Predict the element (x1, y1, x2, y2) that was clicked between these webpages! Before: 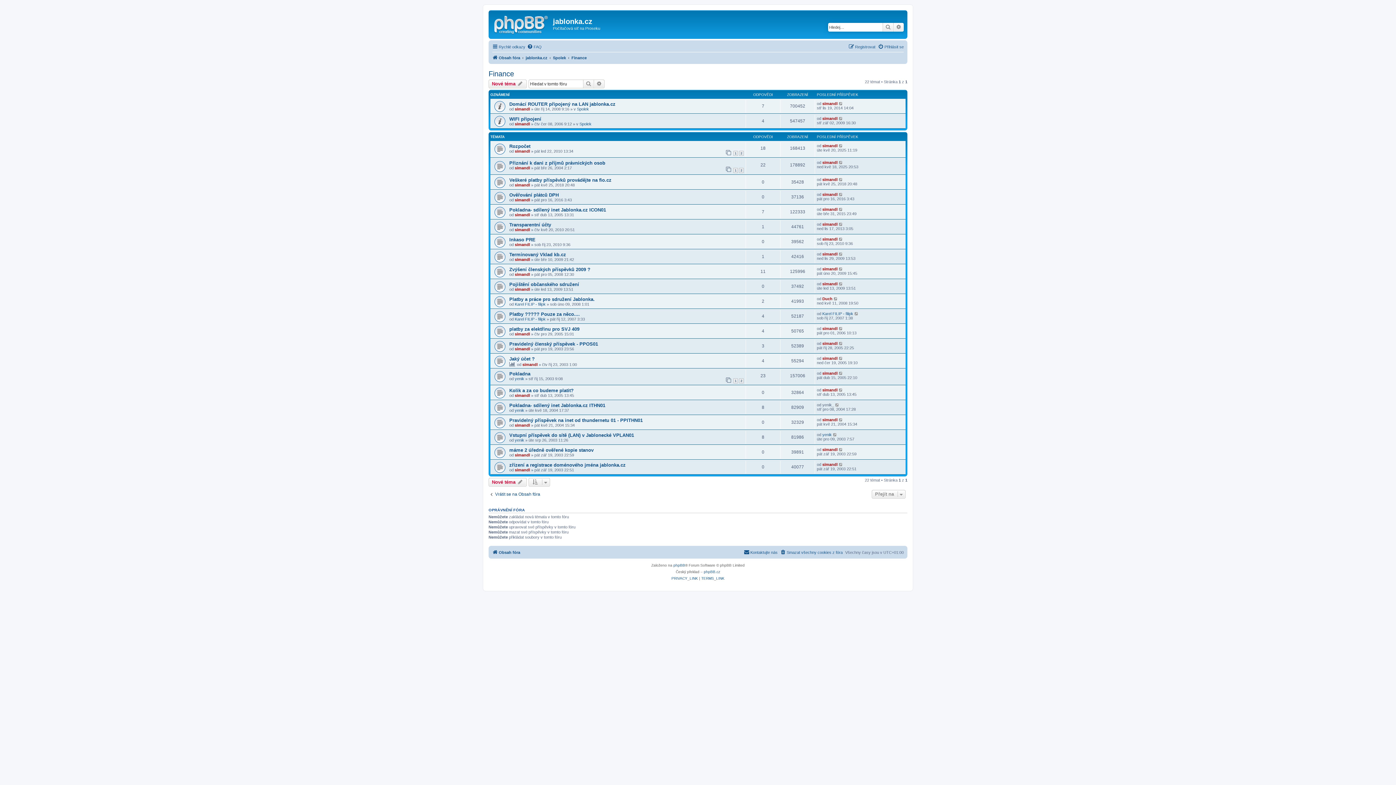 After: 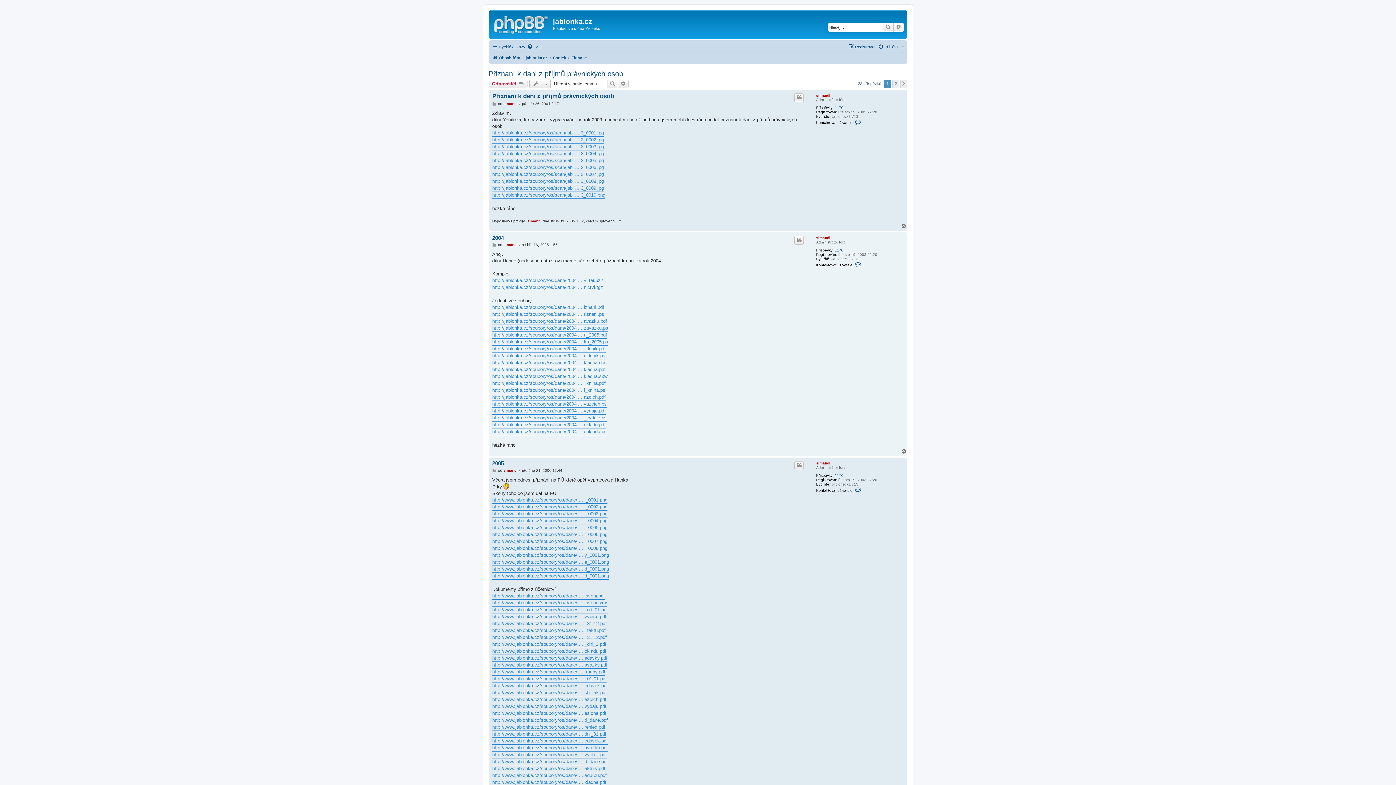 Action: label: 1 bbox: (733, 167, 738, 173)